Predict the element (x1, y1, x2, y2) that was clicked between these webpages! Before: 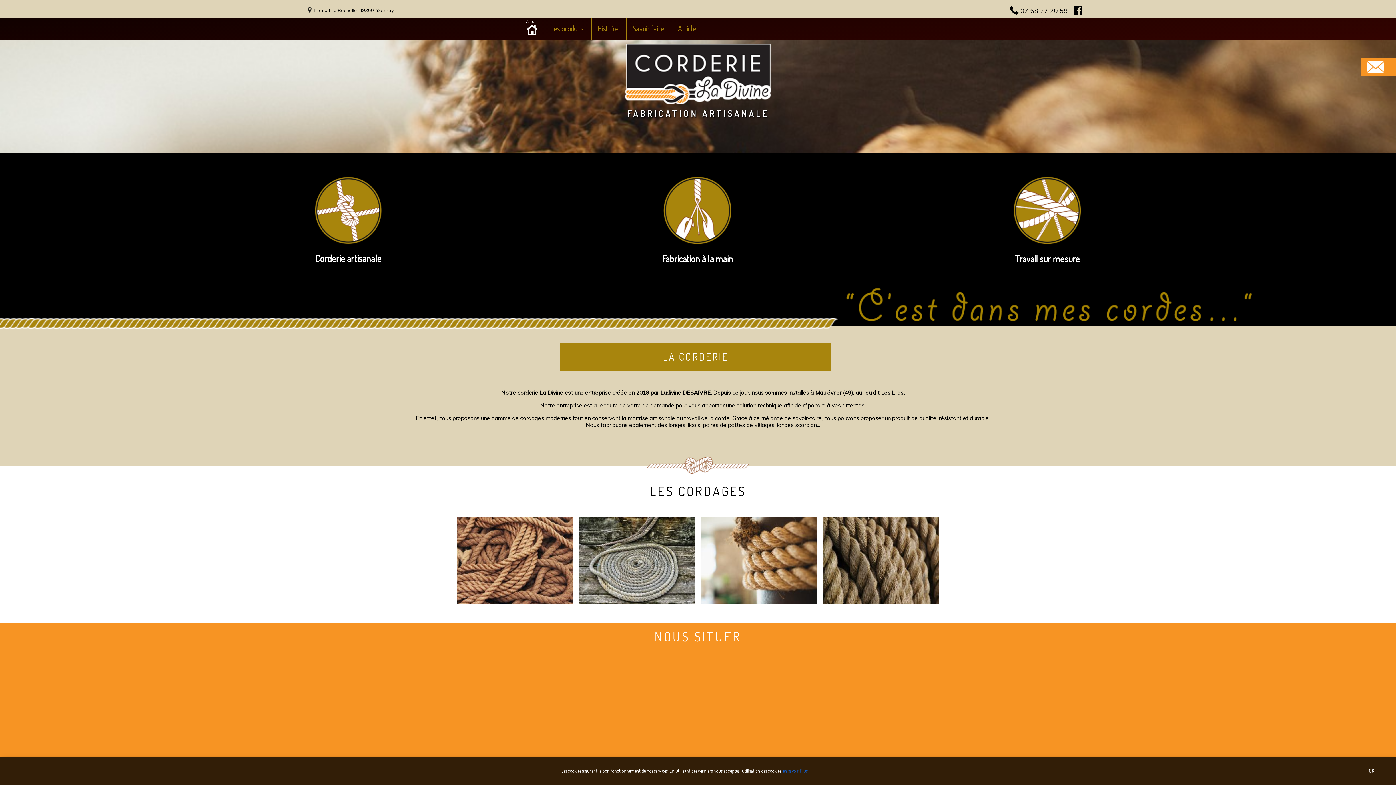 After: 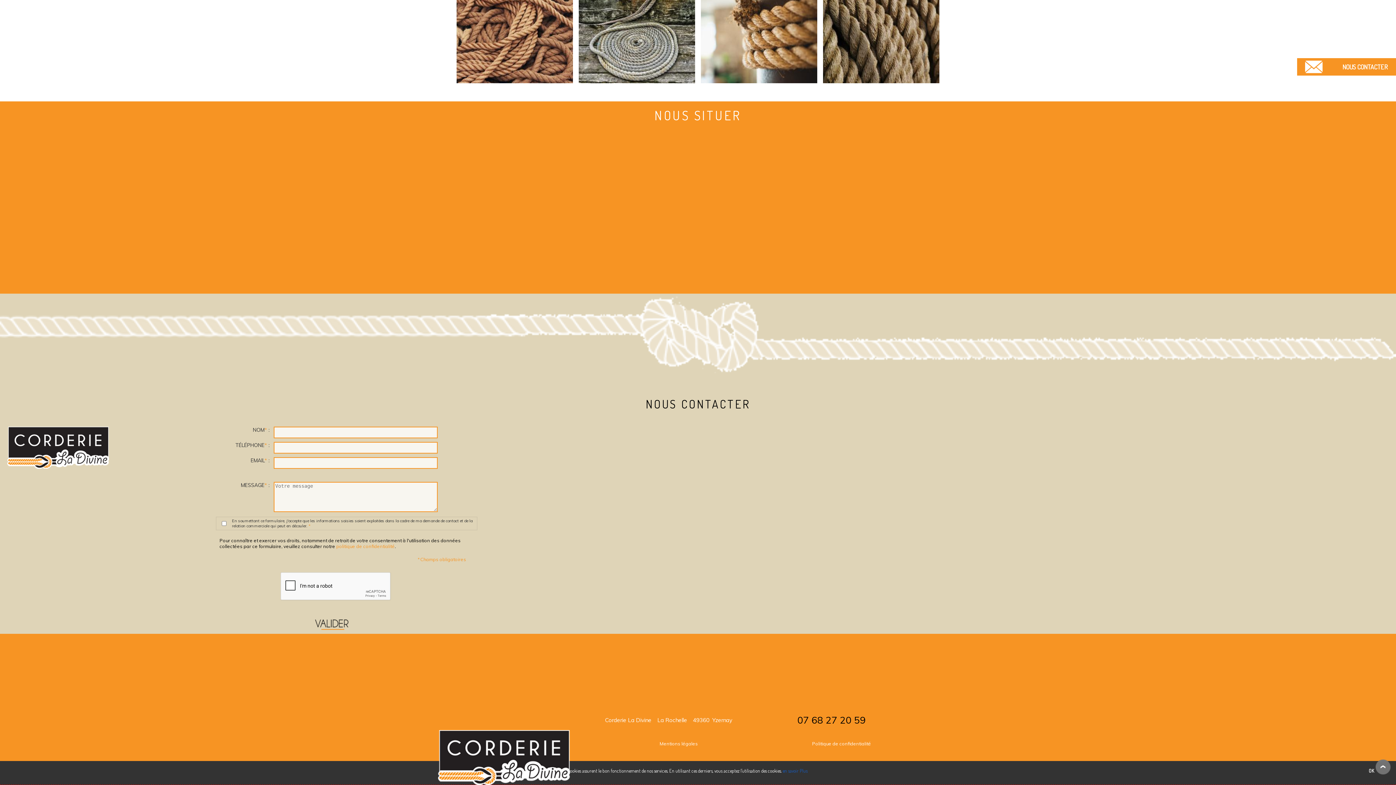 Action: bbox: (1367, 58, 1390, 75)